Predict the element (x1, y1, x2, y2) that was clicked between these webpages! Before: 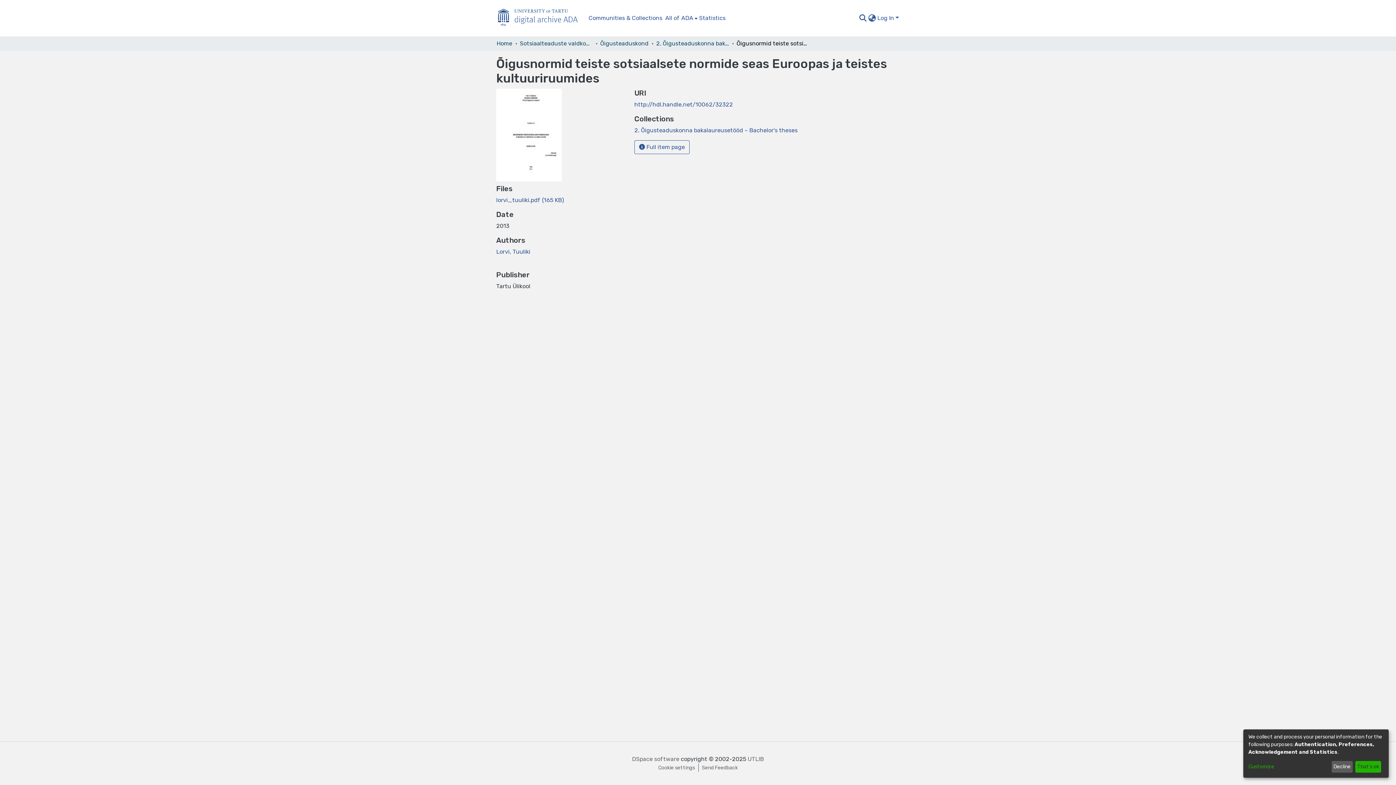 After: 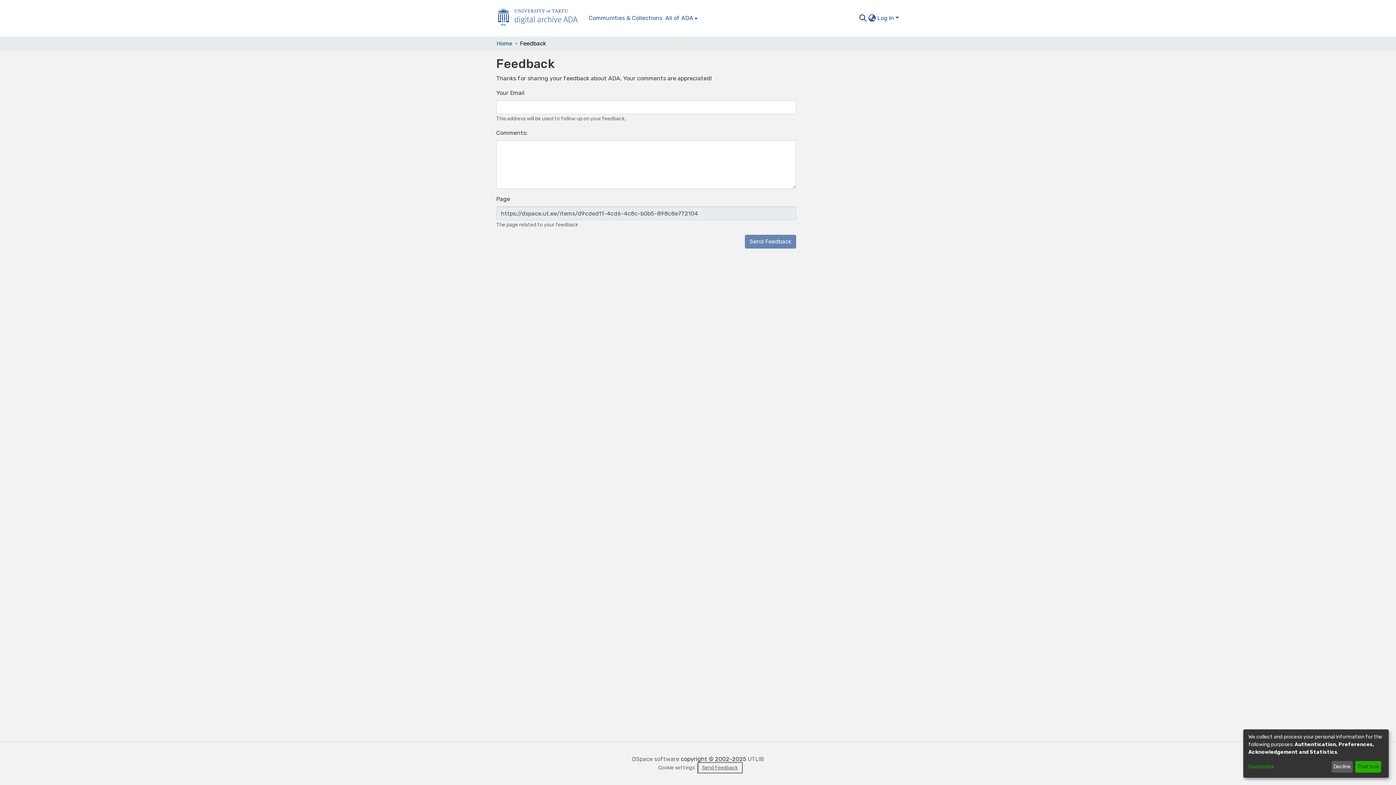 Action: label: Send Feedback bbox: (698, 764, 741, 772)